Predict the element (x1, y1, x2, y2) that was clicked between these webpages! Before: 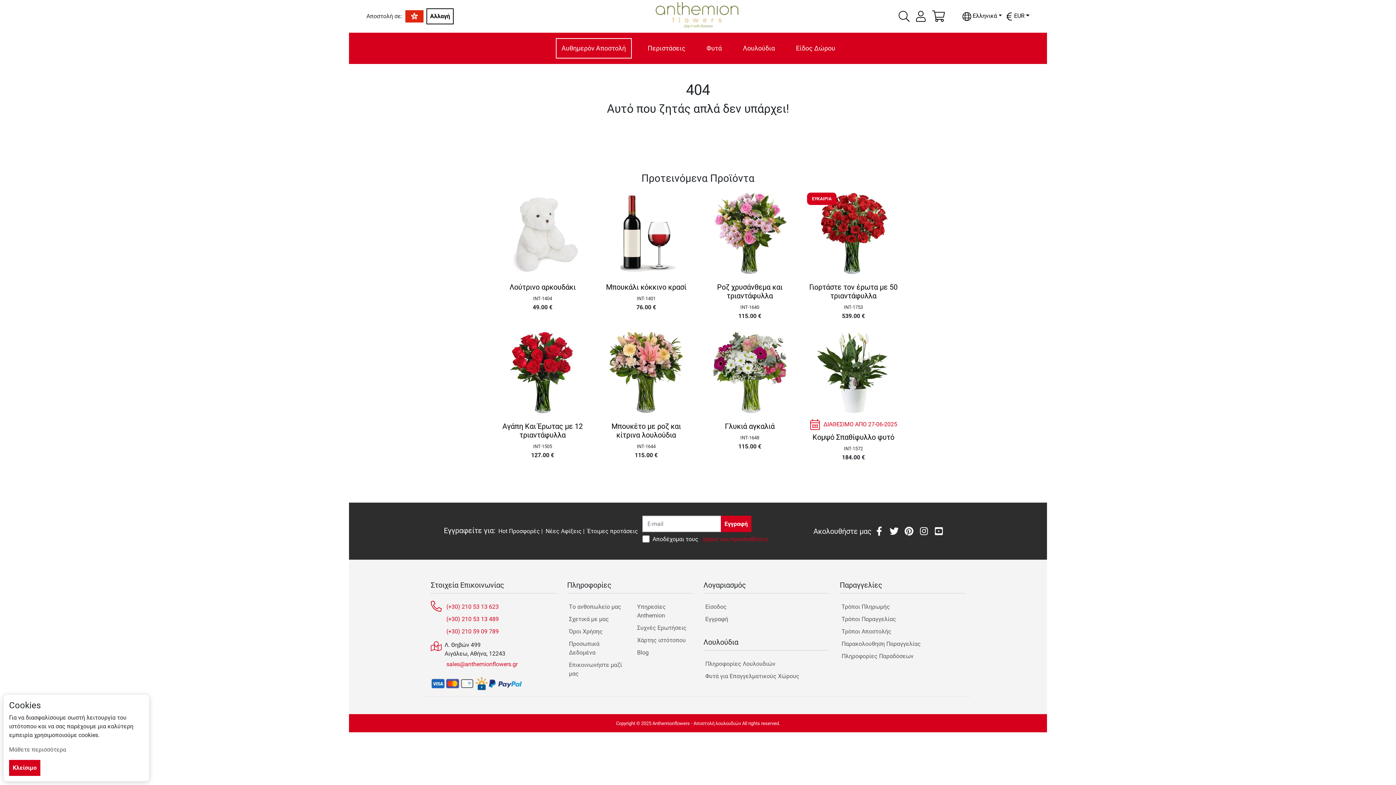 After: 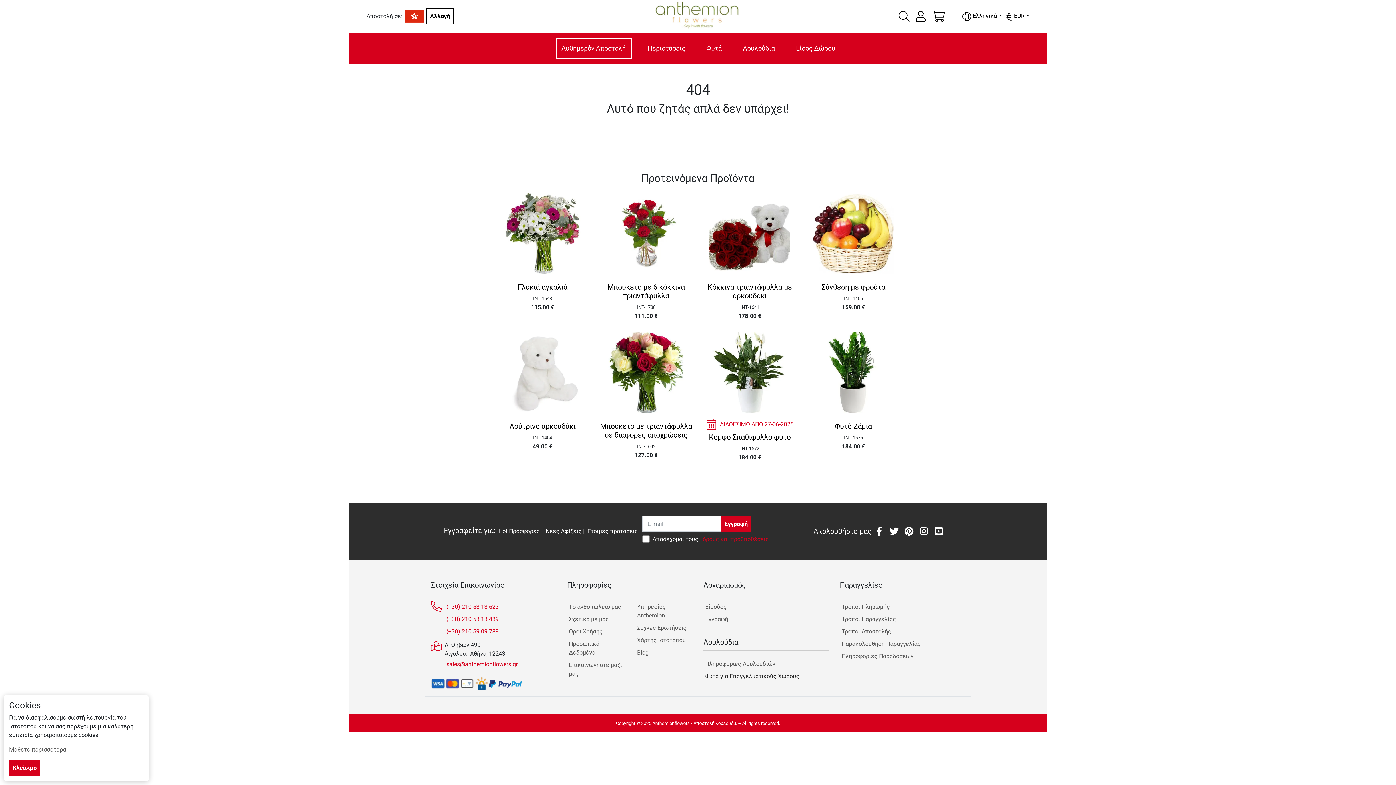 Action: bbox: (703, 670, 829, 683) label: Φυτά για Επαγγελματικούς Χώρους